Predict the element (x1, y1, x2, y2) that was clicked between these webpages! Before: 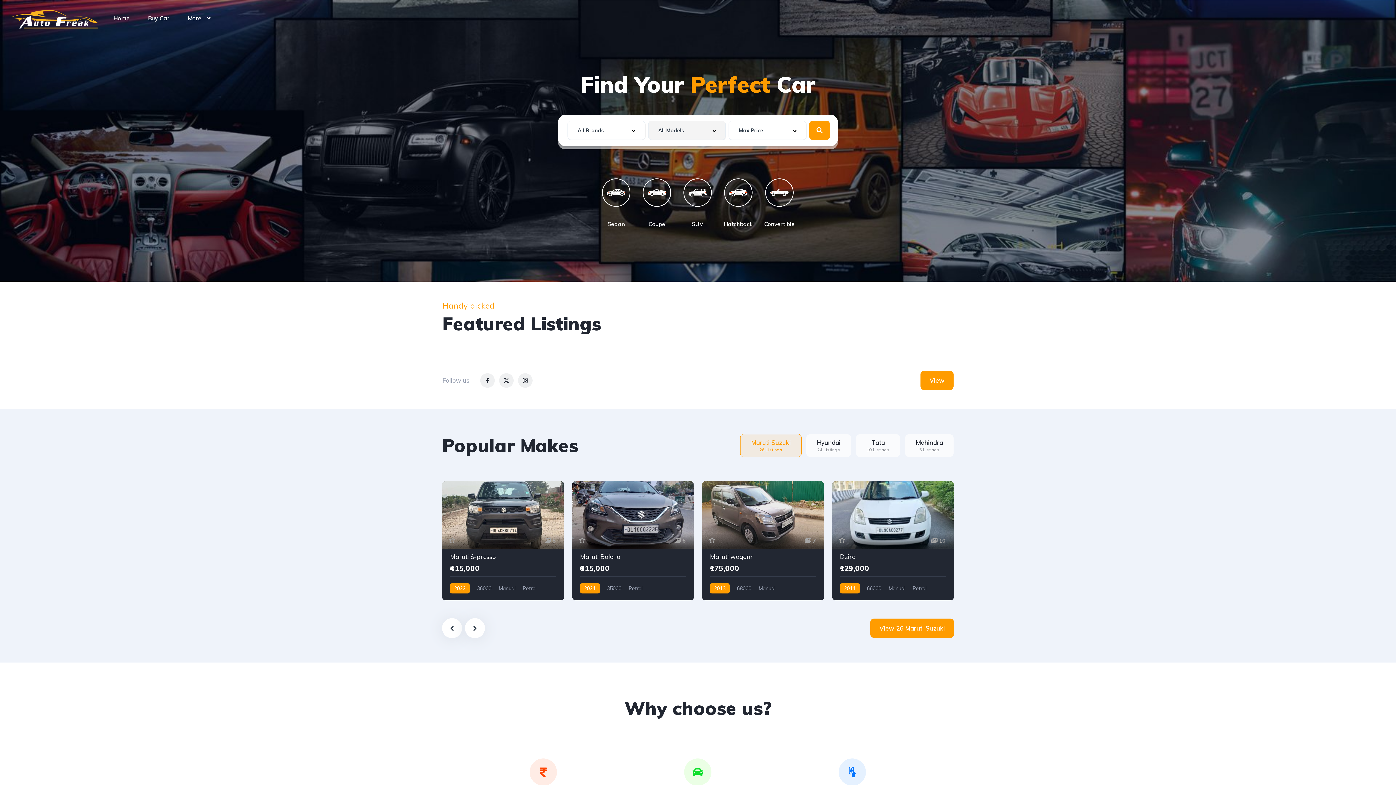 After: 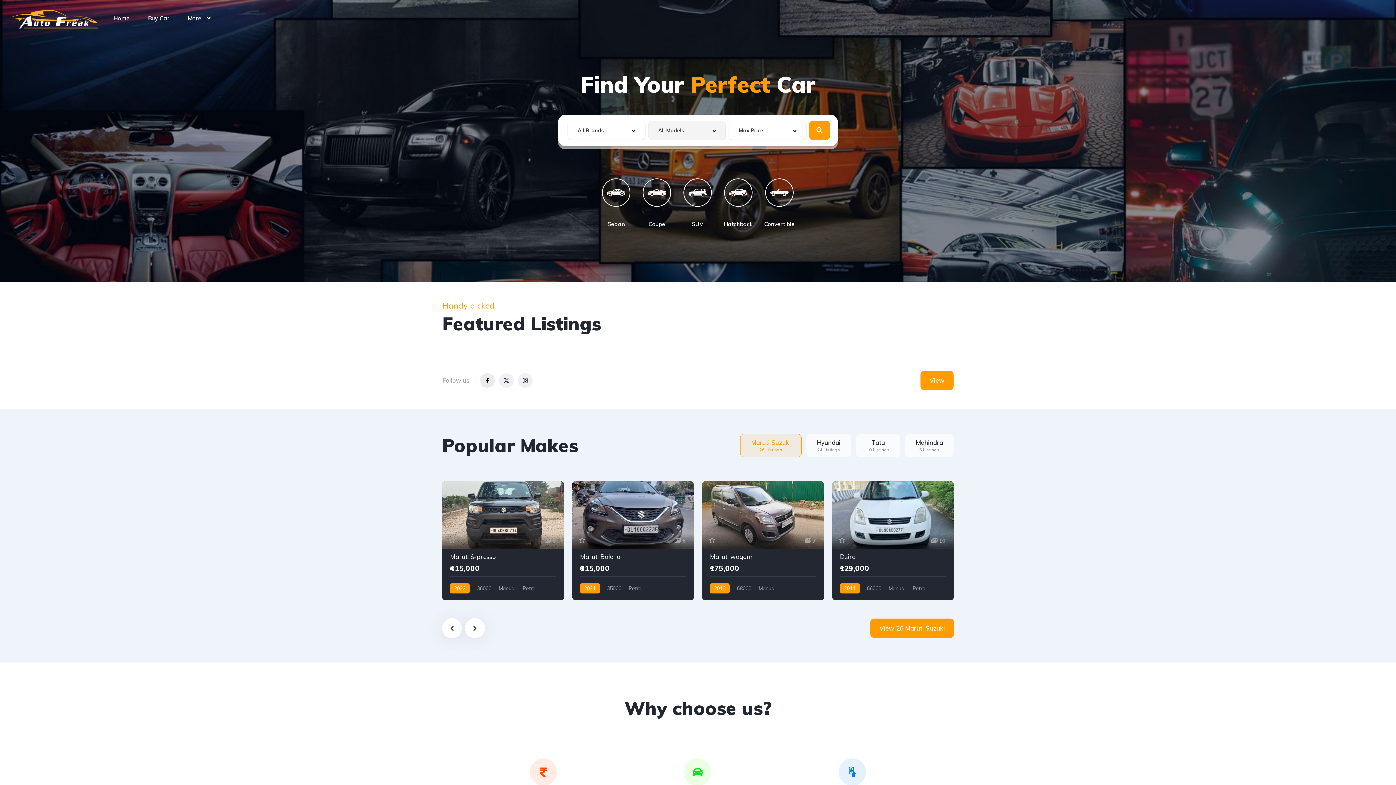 Action: bbox: (480, 373, 494, 387)